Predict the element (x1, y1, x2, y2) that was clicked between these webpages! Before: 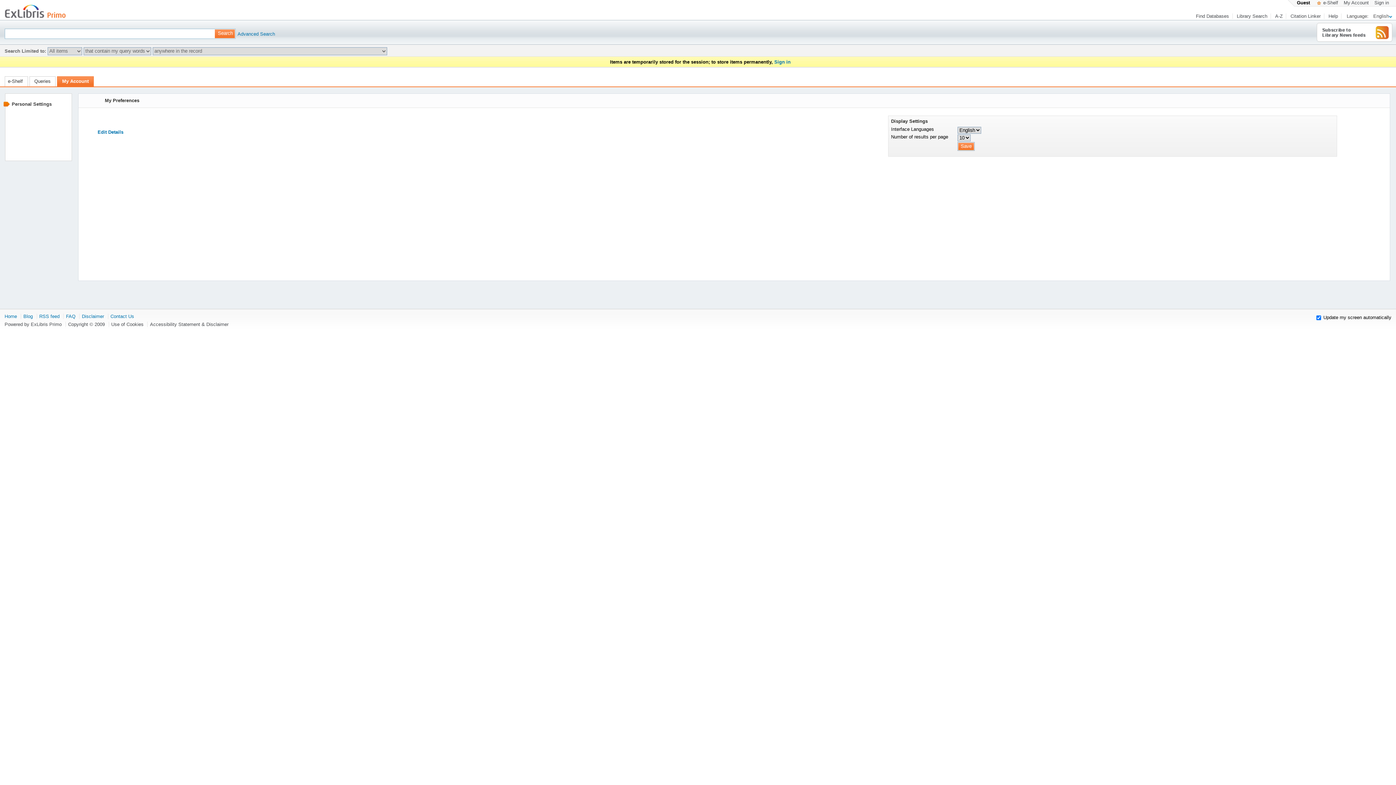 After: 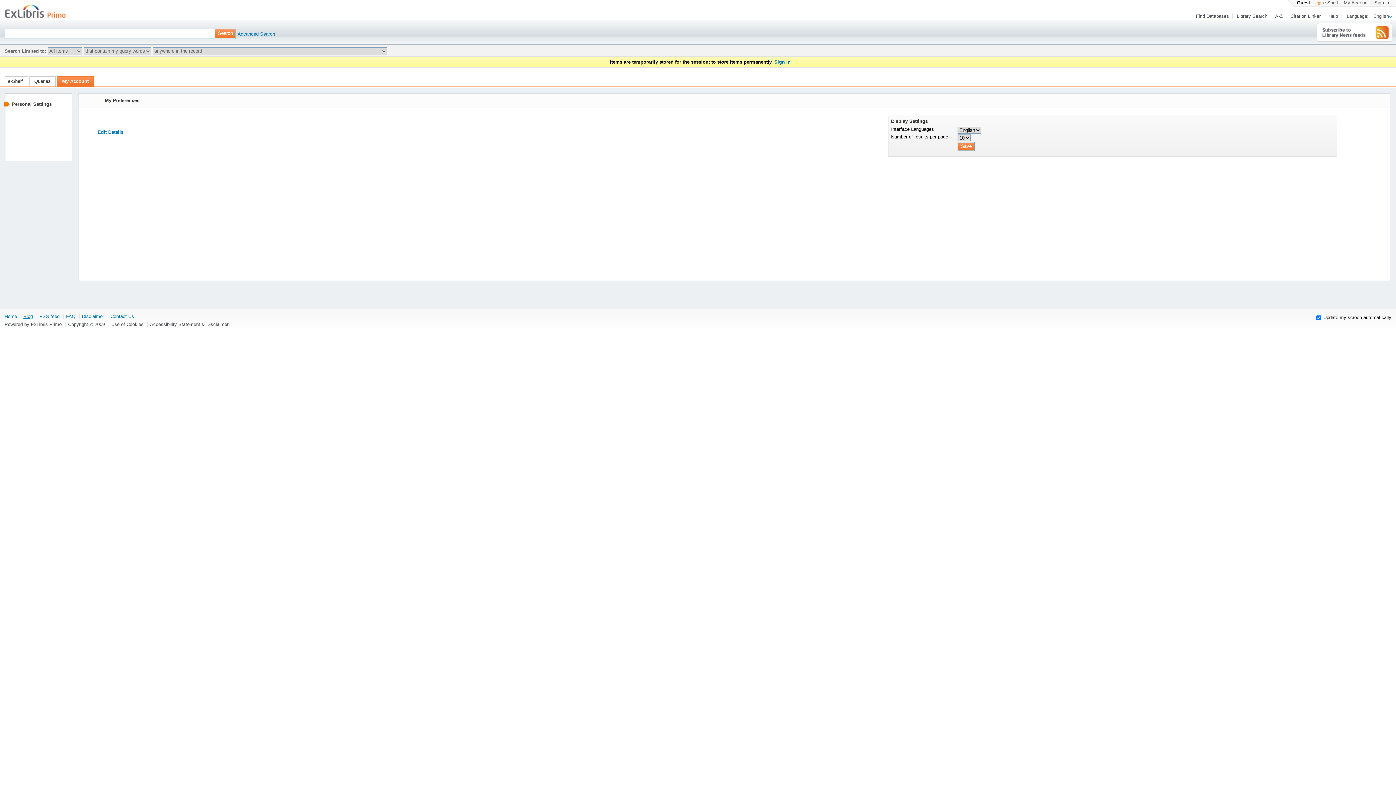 Action: label: Blog bbox: (23, 313, 32, 319)